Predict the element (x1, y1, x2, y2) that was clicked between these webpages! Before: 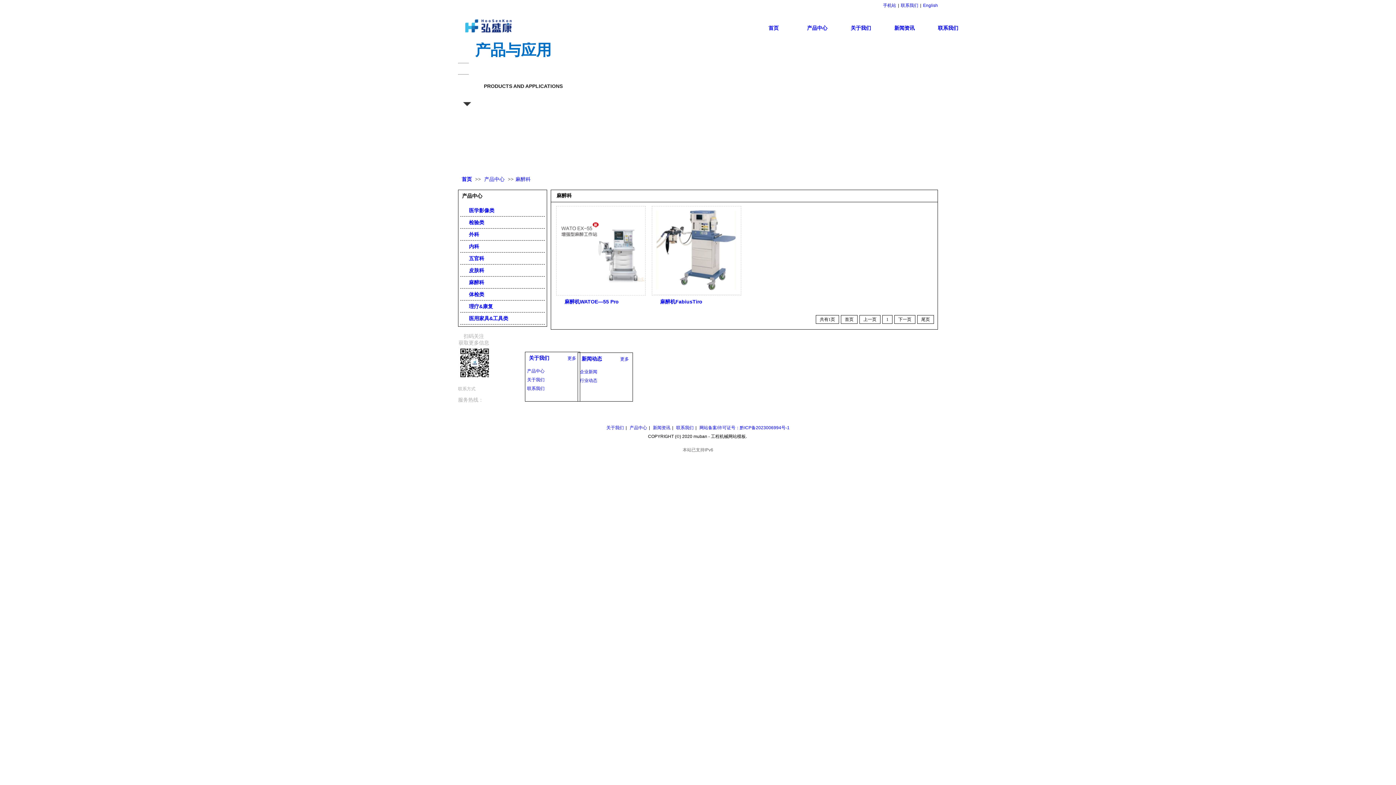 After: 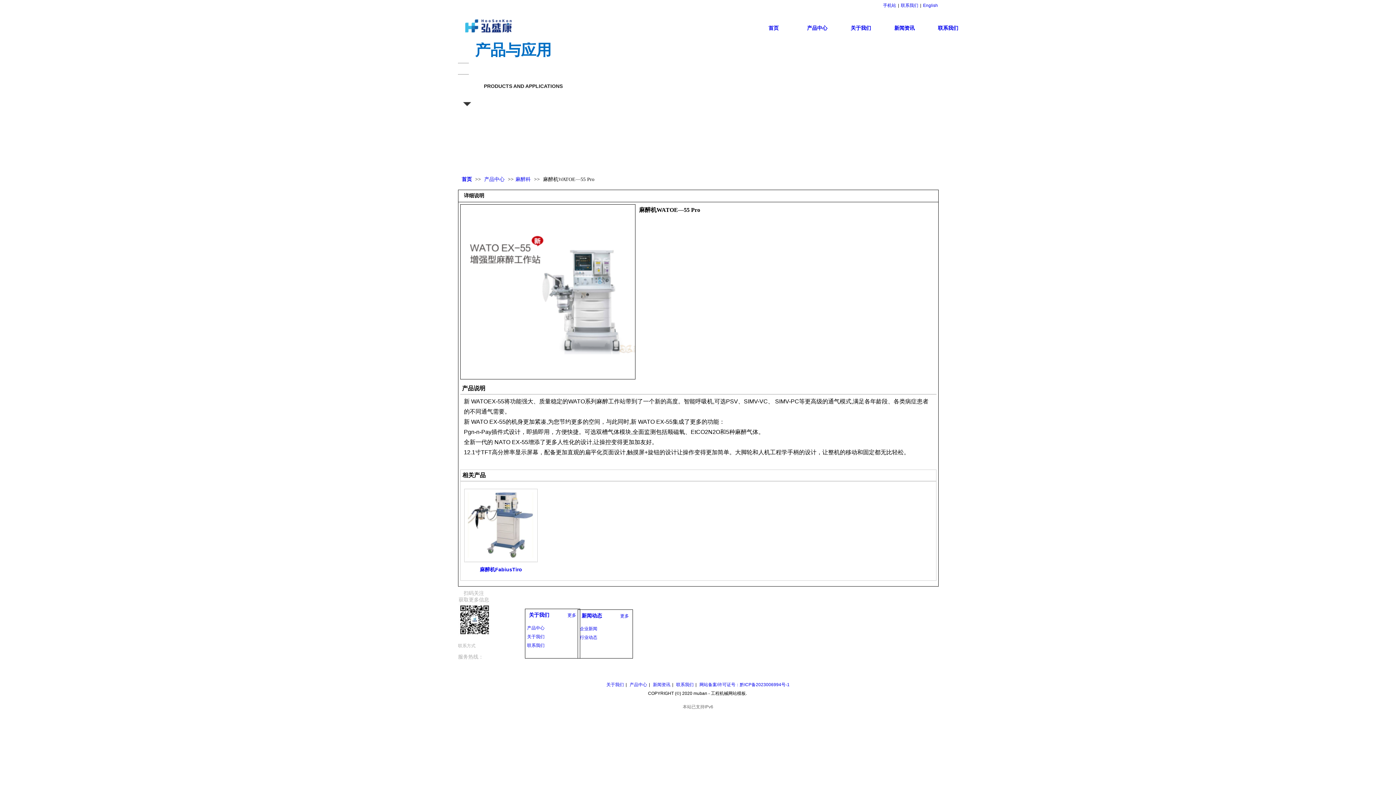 Action: label: 麻醉机WATOE—55 Pro bbox: (564, 298, 618, 304)